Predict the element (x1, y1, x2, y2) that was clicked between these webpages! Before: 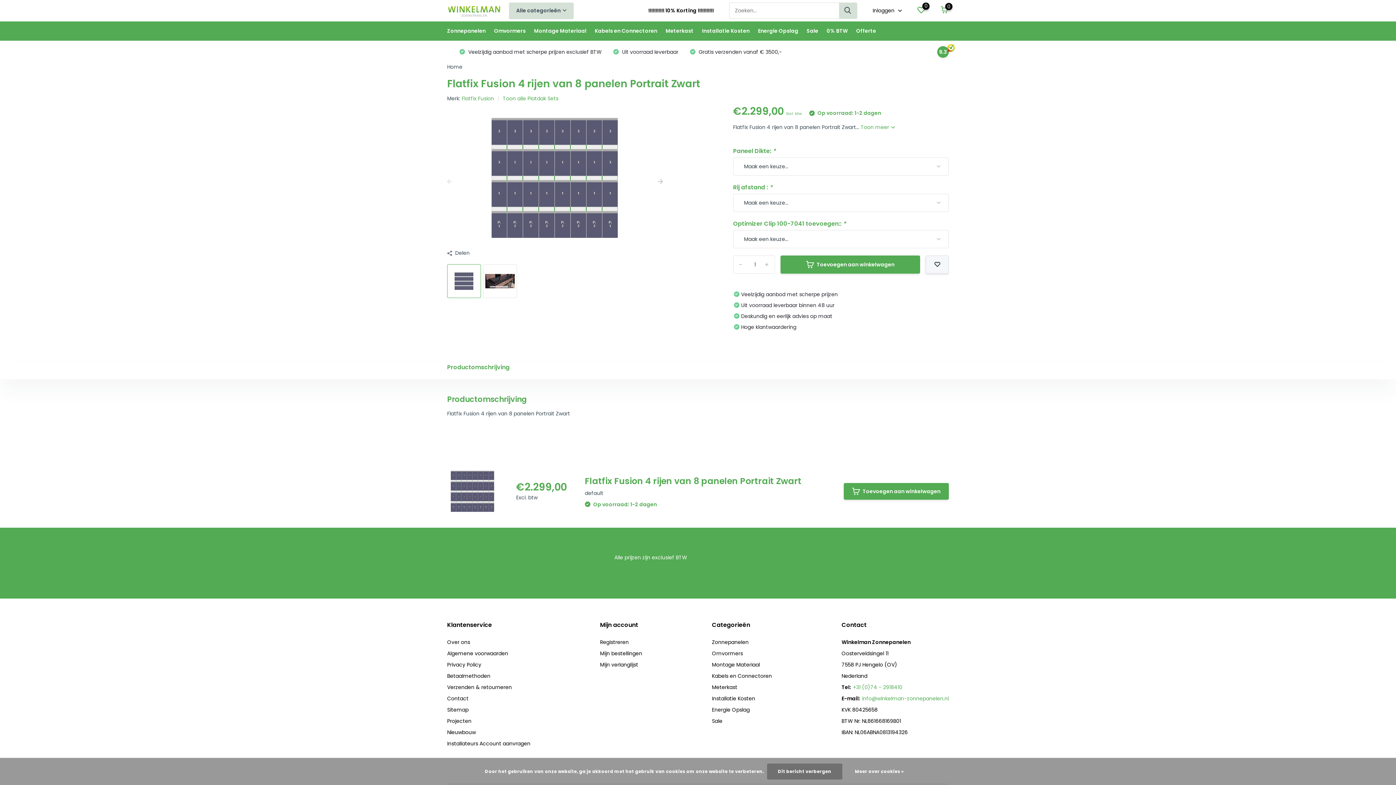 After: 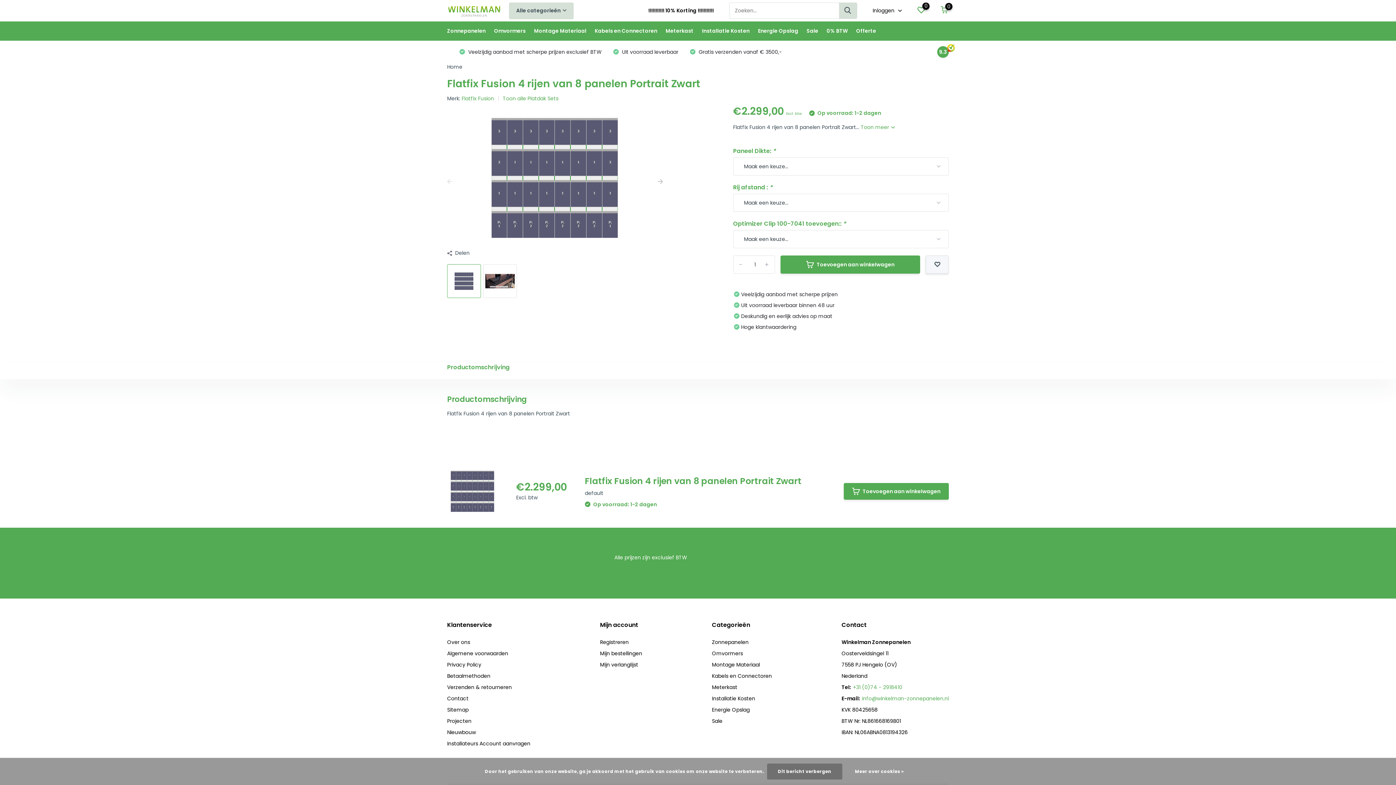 Action: label: info@winkelman-zonnepanelen.nl bbox: (862, 695, 949, 702)